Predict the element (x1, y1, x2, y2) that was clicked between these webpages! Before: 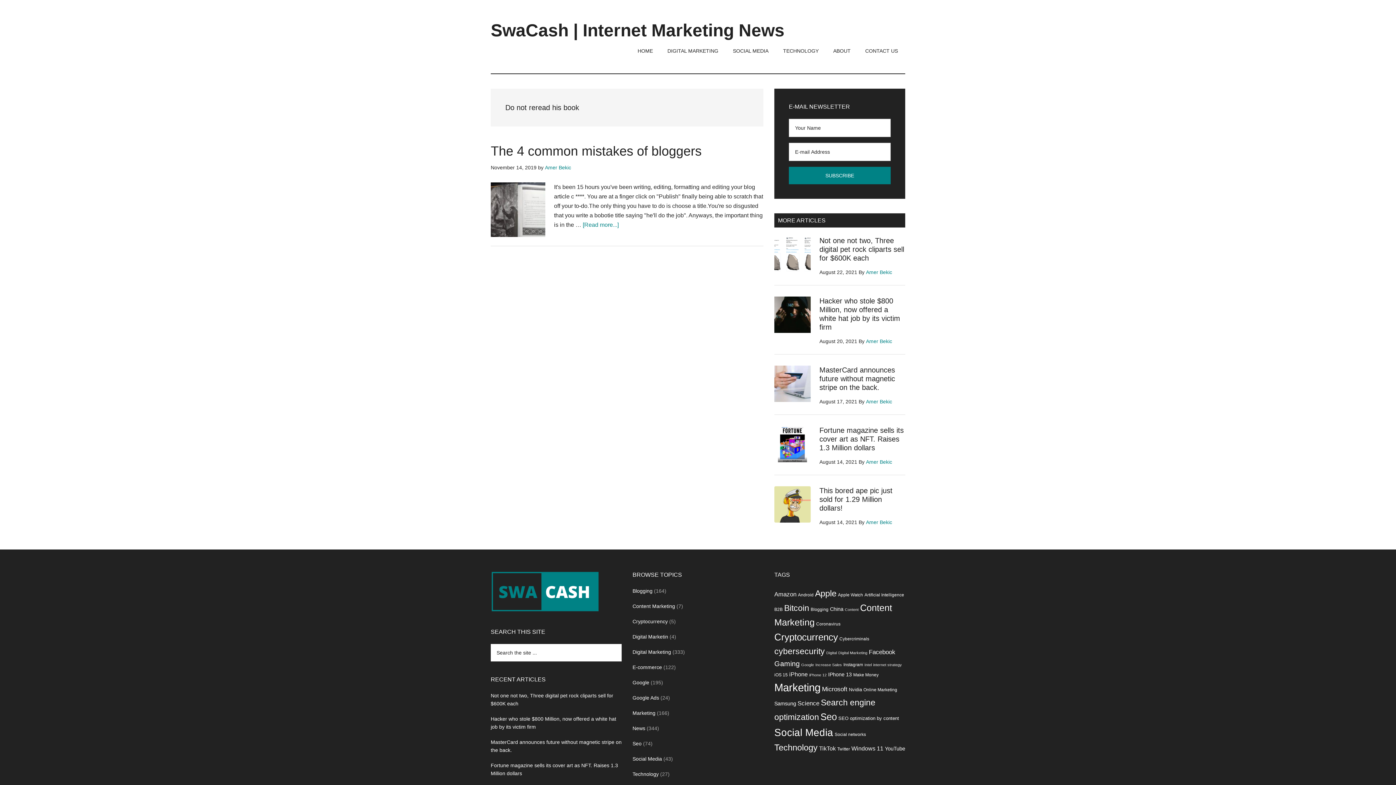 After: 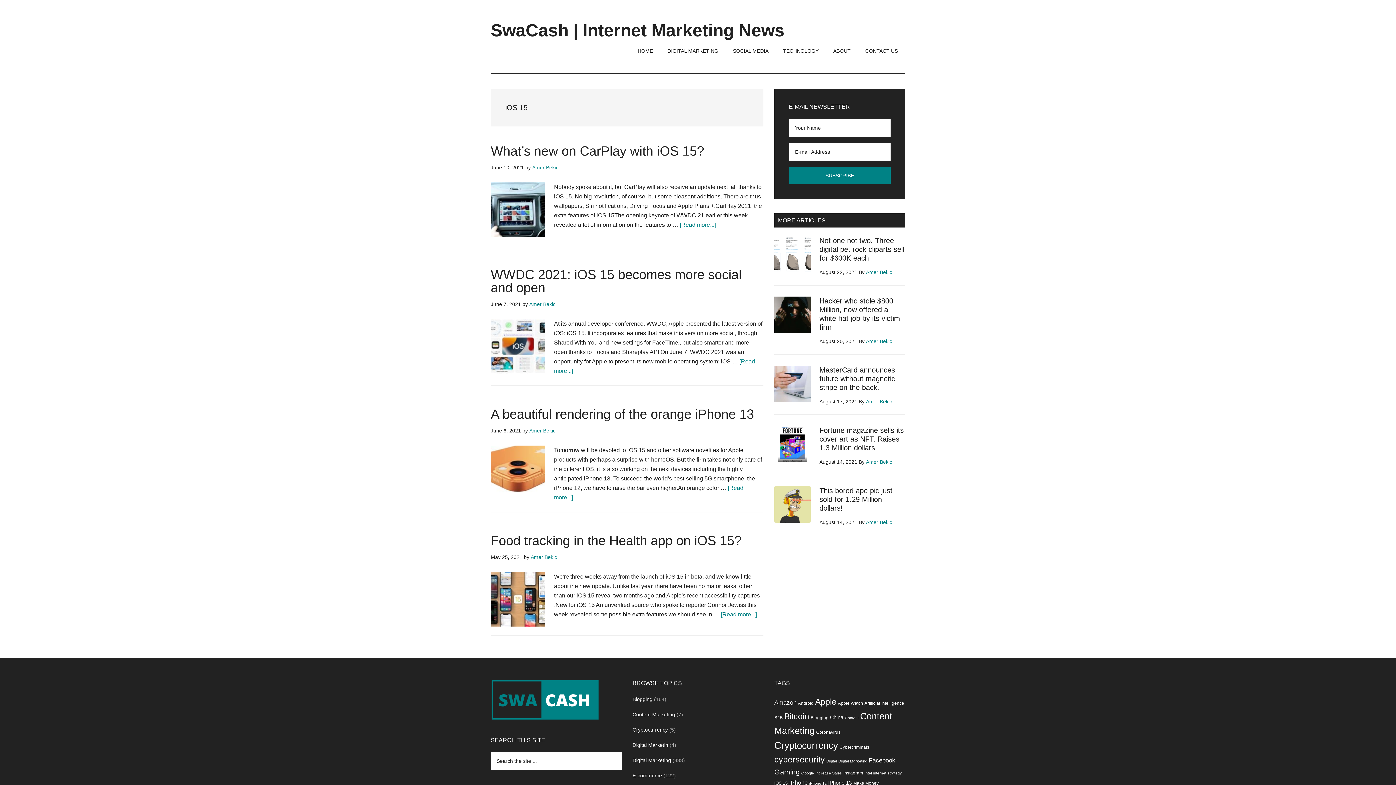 Action: label: iOS 15 (4 items) bbox: (774, 672, 788, 677)